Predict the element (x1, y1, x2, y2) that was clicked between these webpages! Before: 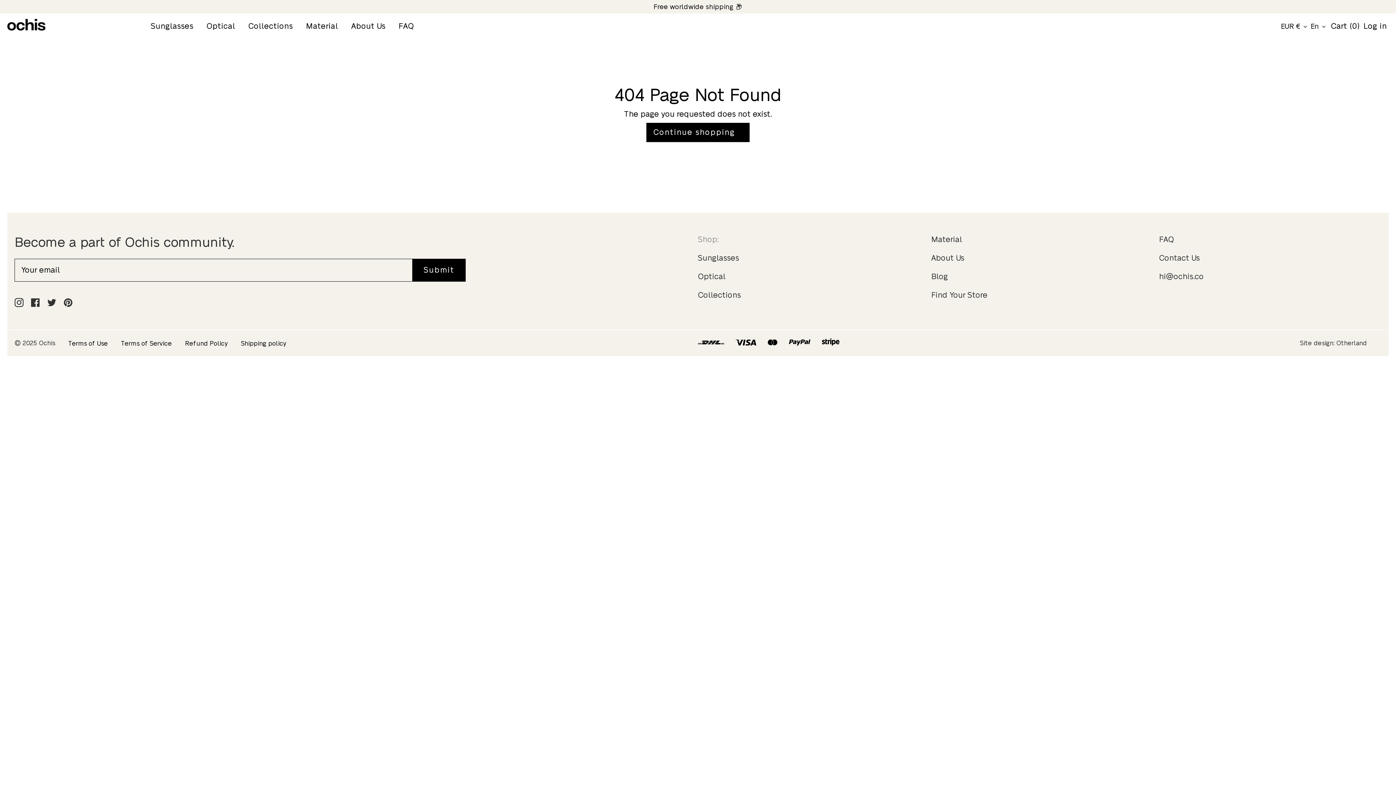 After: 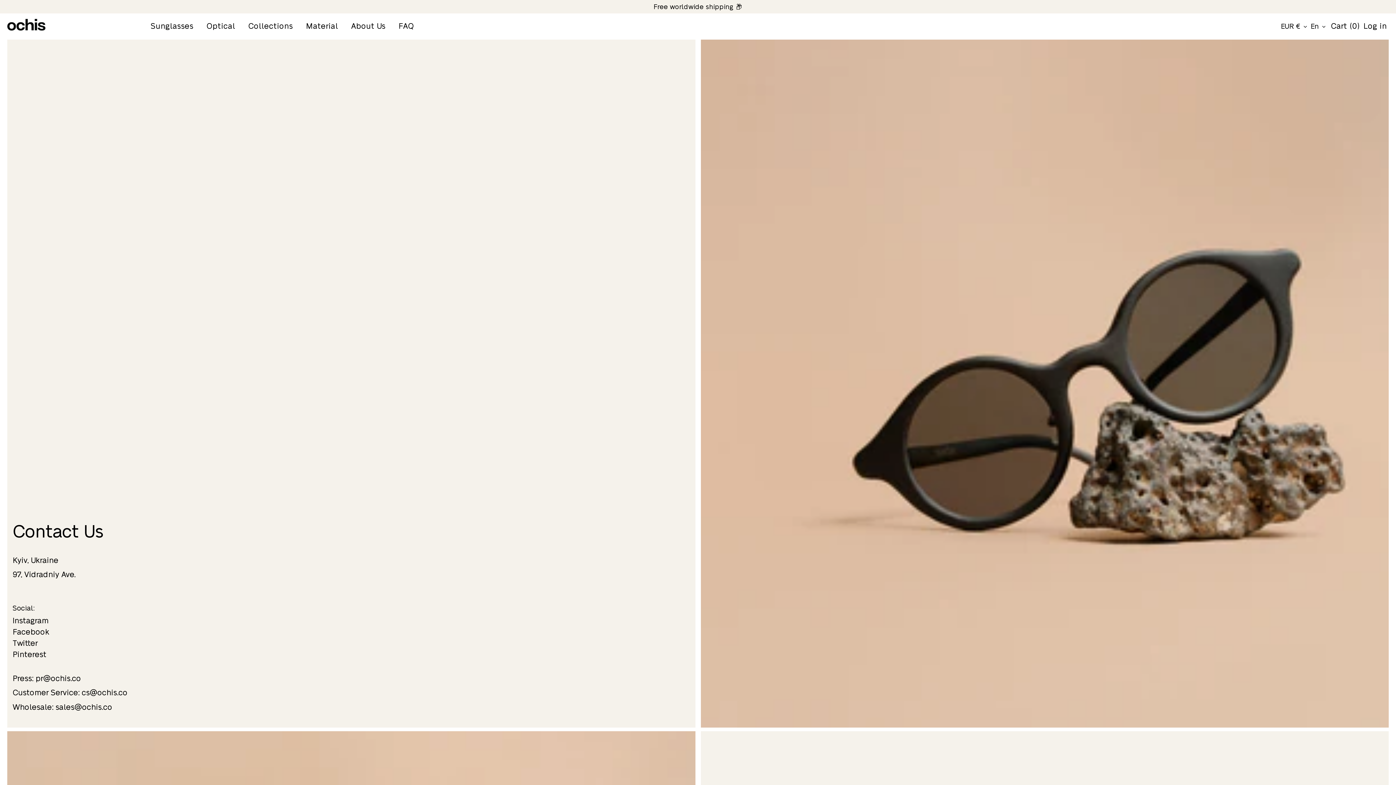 Action: bbox: (1159, 253, 1200, 262) label: Contact Us